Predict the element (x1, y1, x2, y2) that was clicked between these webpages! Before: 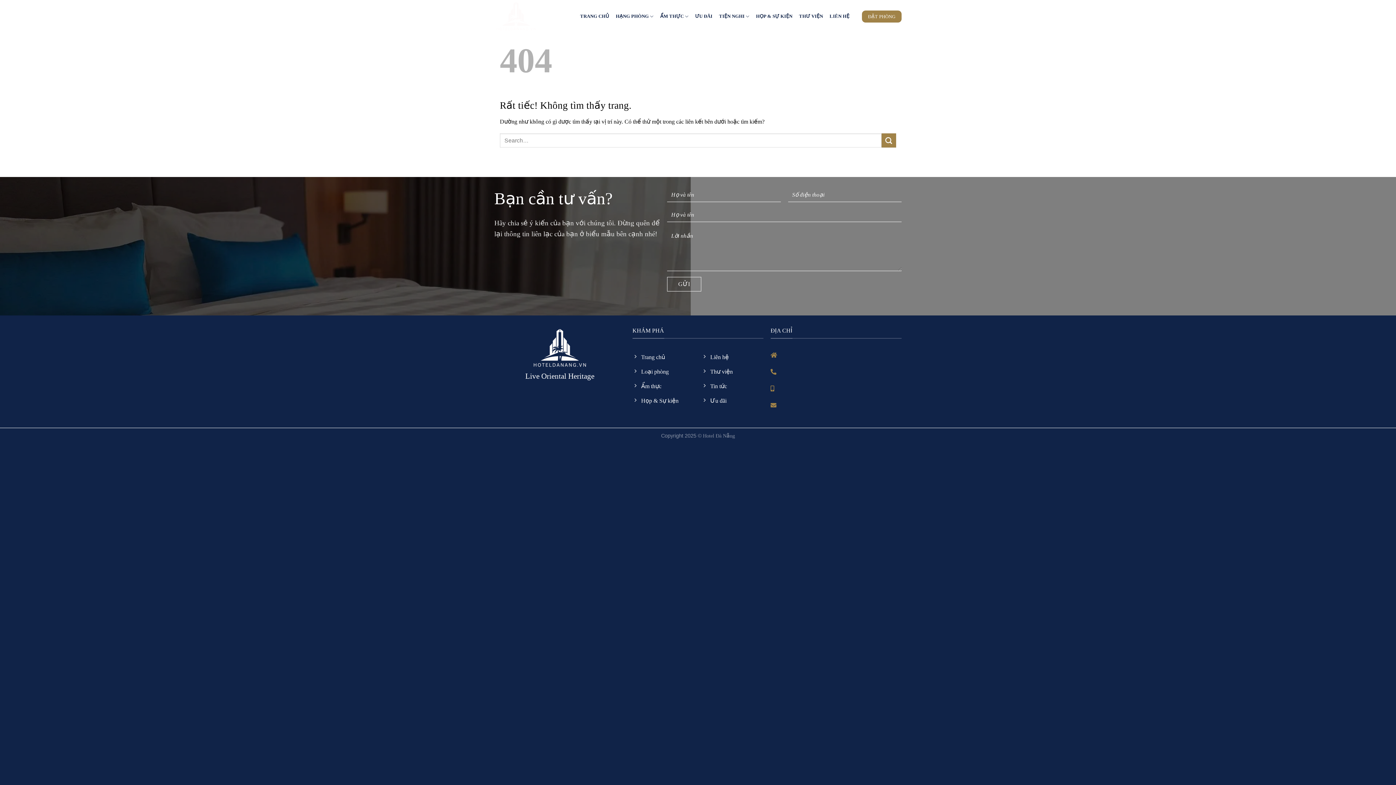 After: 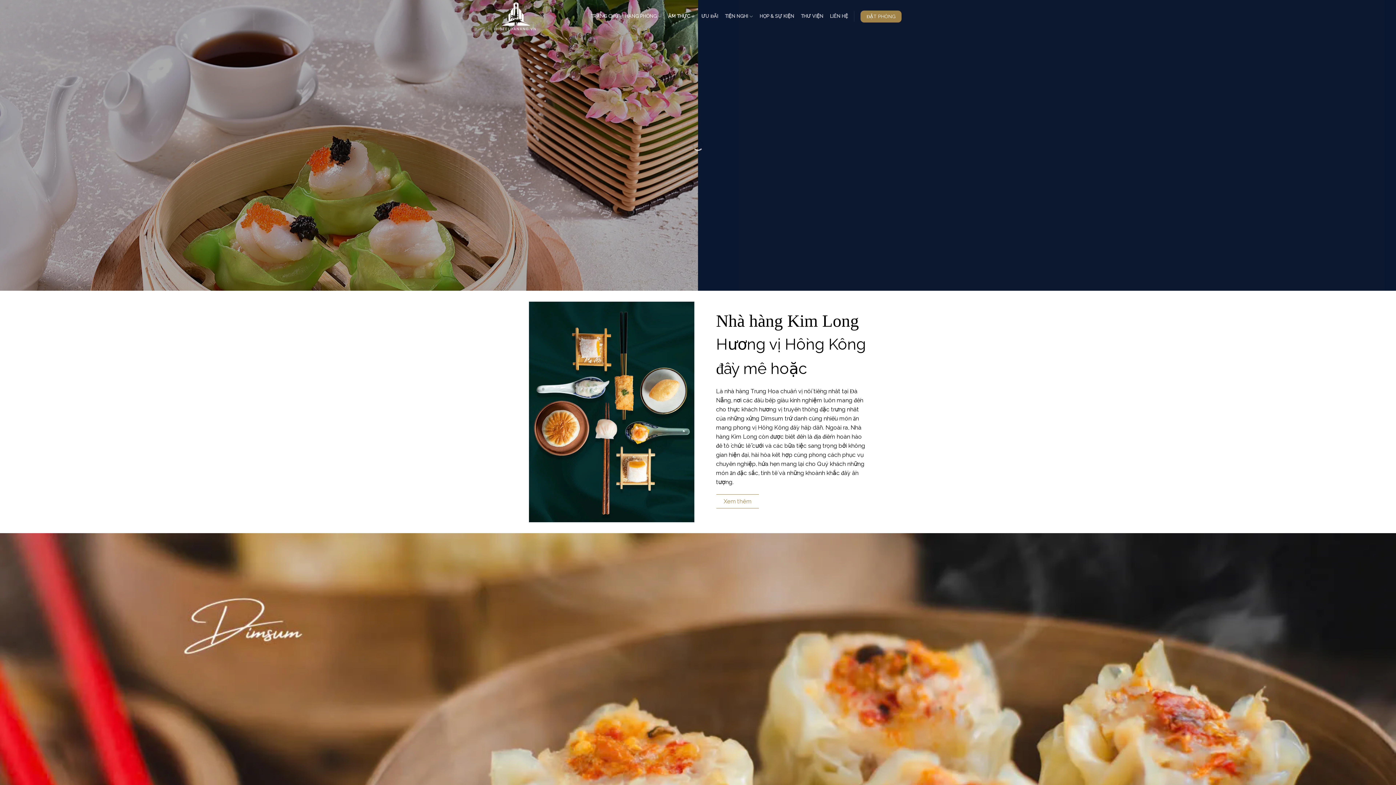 Action: bbox: (660, 9, 688, 23) label: ẨM THỰC